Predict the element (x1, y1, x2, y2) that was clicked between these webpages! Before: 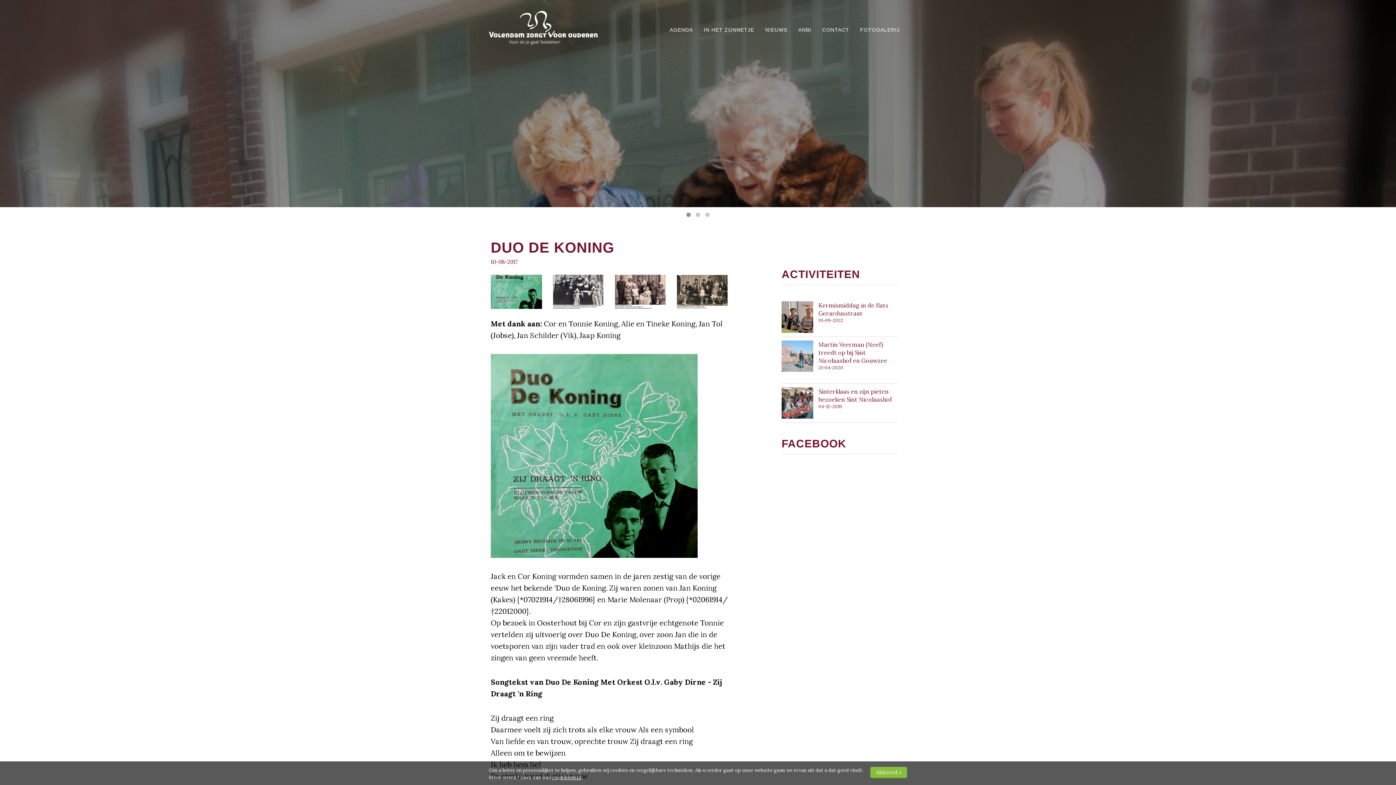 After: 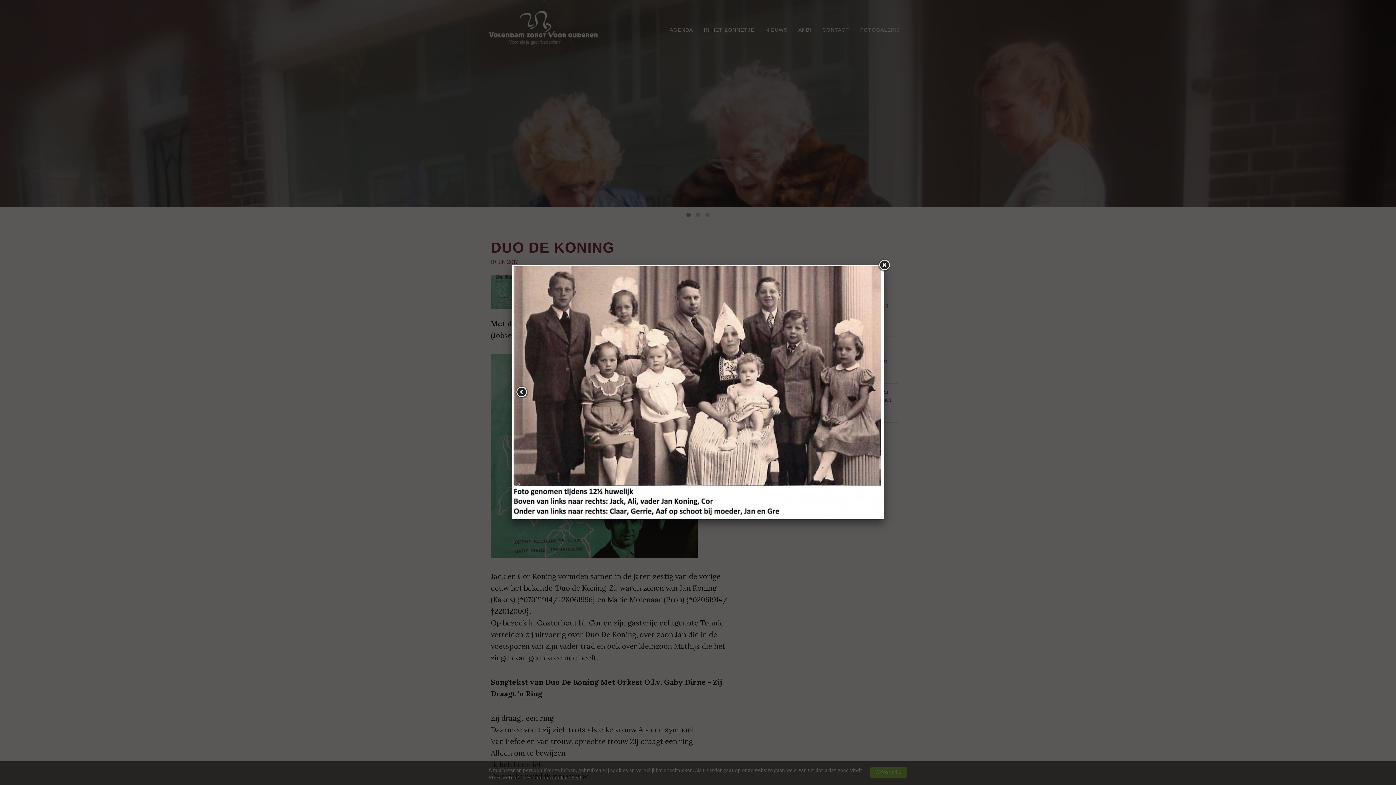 Action: bbox: (609, 274, 671, 308)